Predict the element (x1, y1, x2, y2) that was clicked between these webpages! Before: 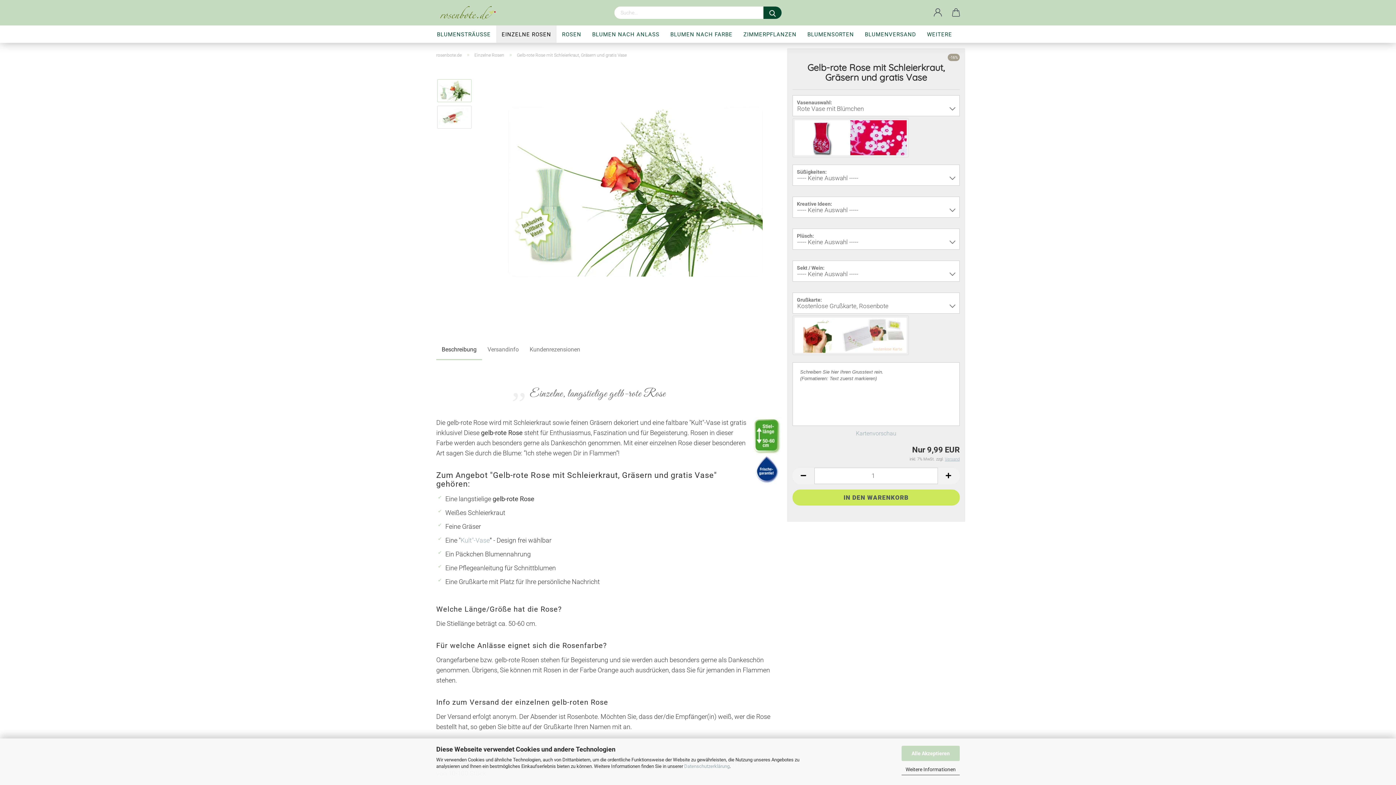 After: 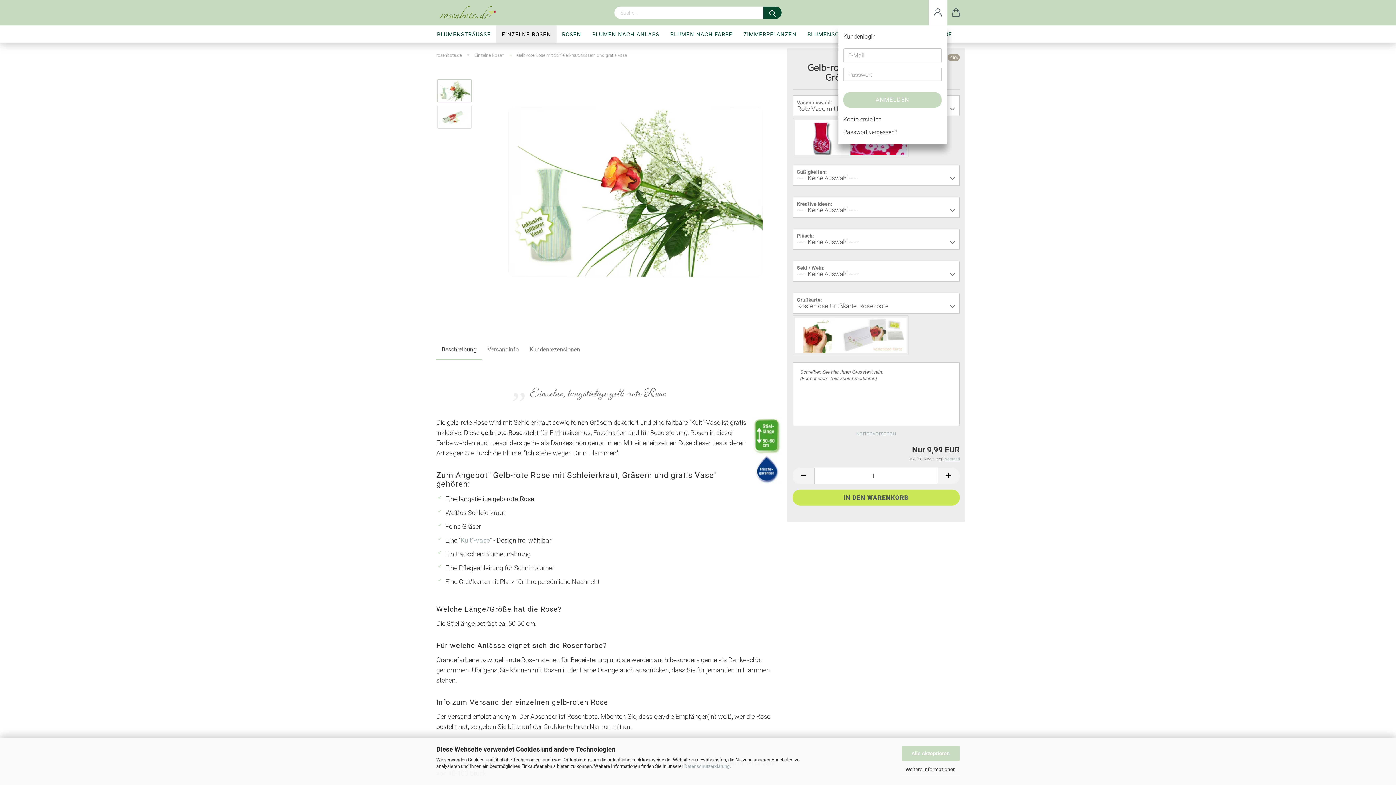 Action: bbox: (929, 0, 947, 25)